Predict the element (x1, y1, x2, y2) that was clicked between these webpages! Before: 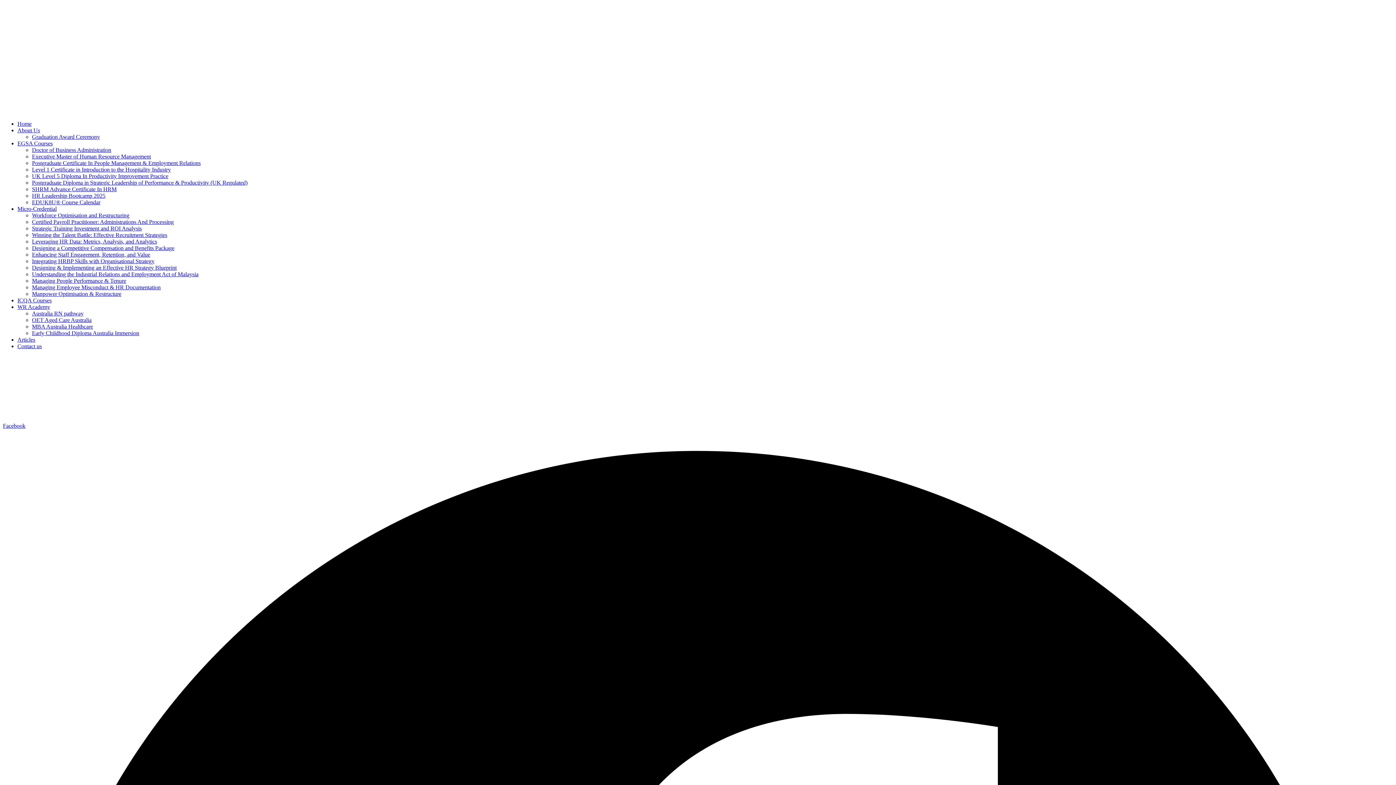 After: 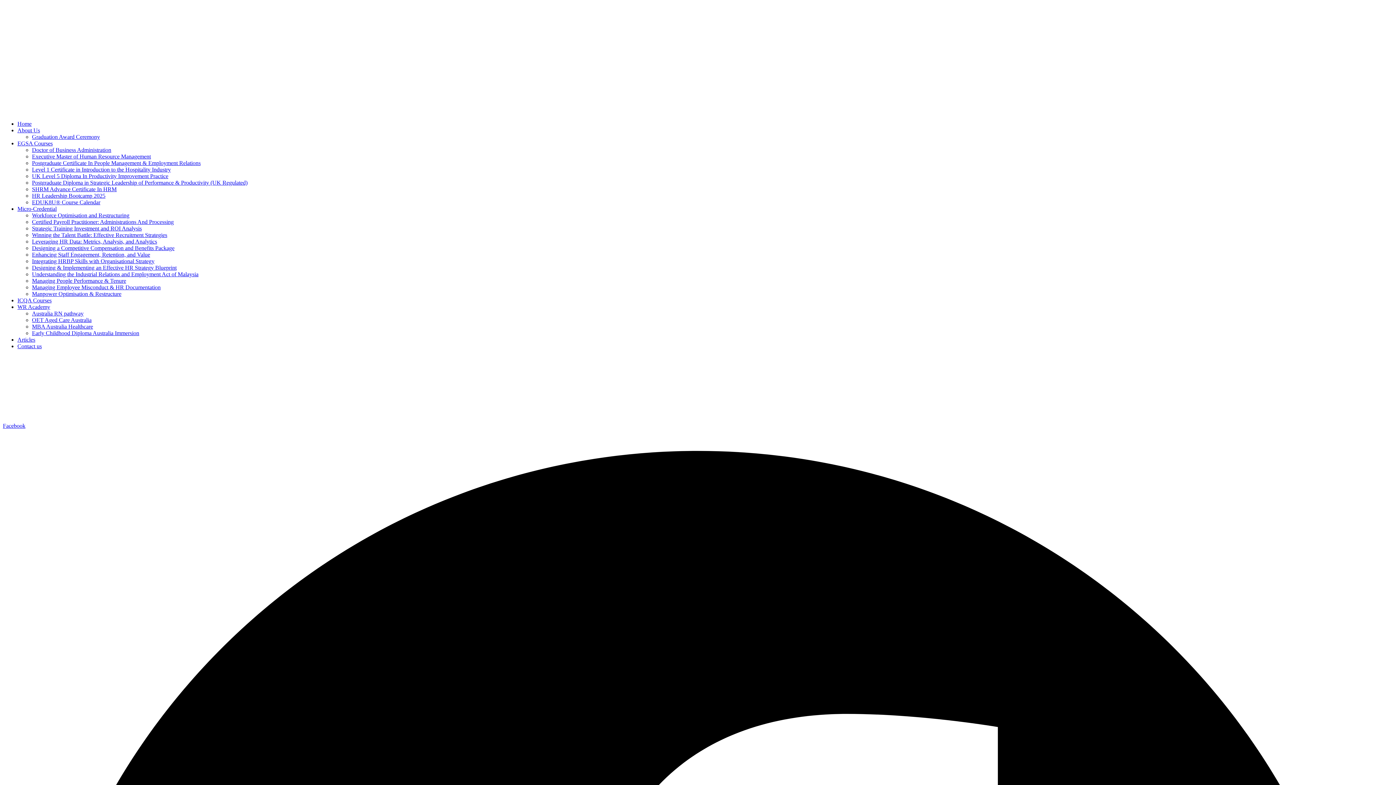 Action: label: HR Leadership Bootcamp 2025 bbox: (32, 192, 105, 198)